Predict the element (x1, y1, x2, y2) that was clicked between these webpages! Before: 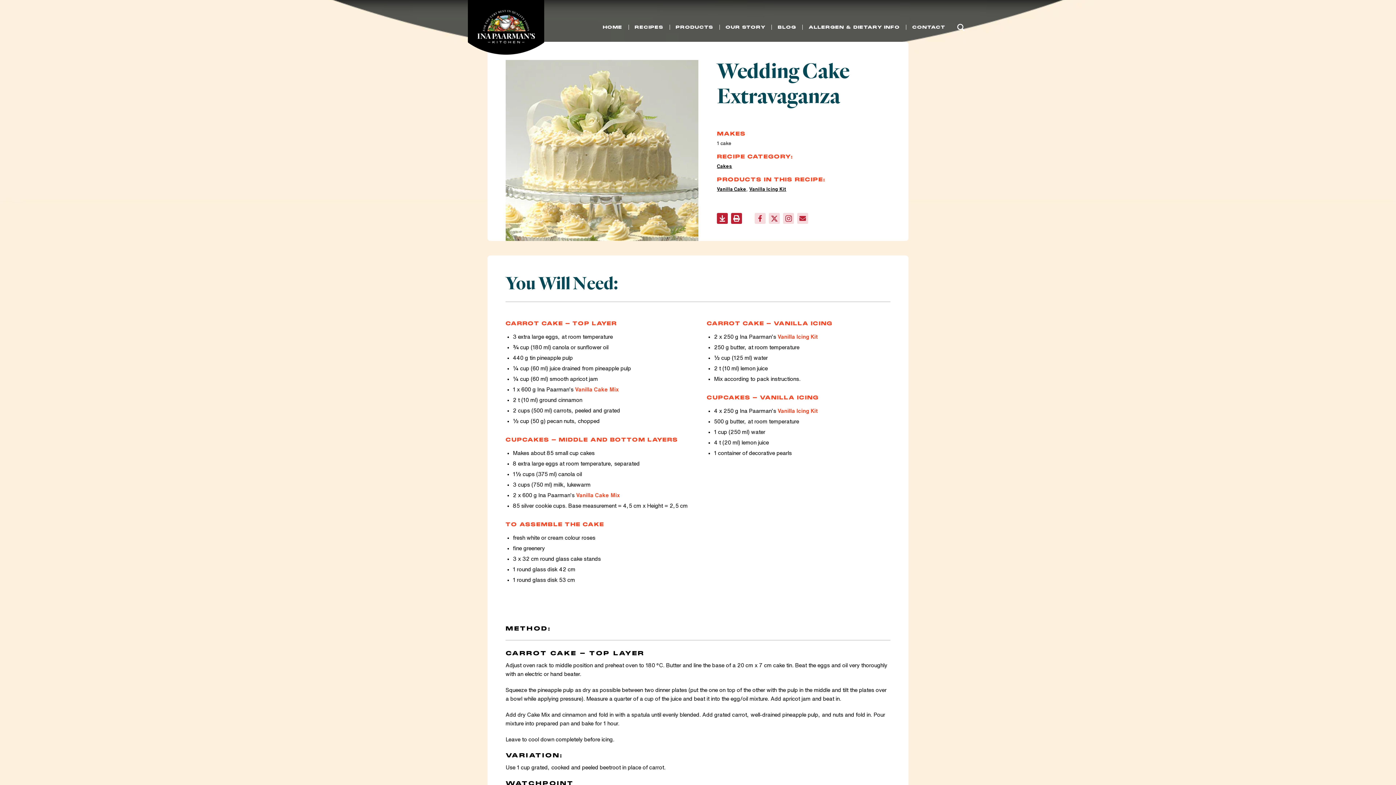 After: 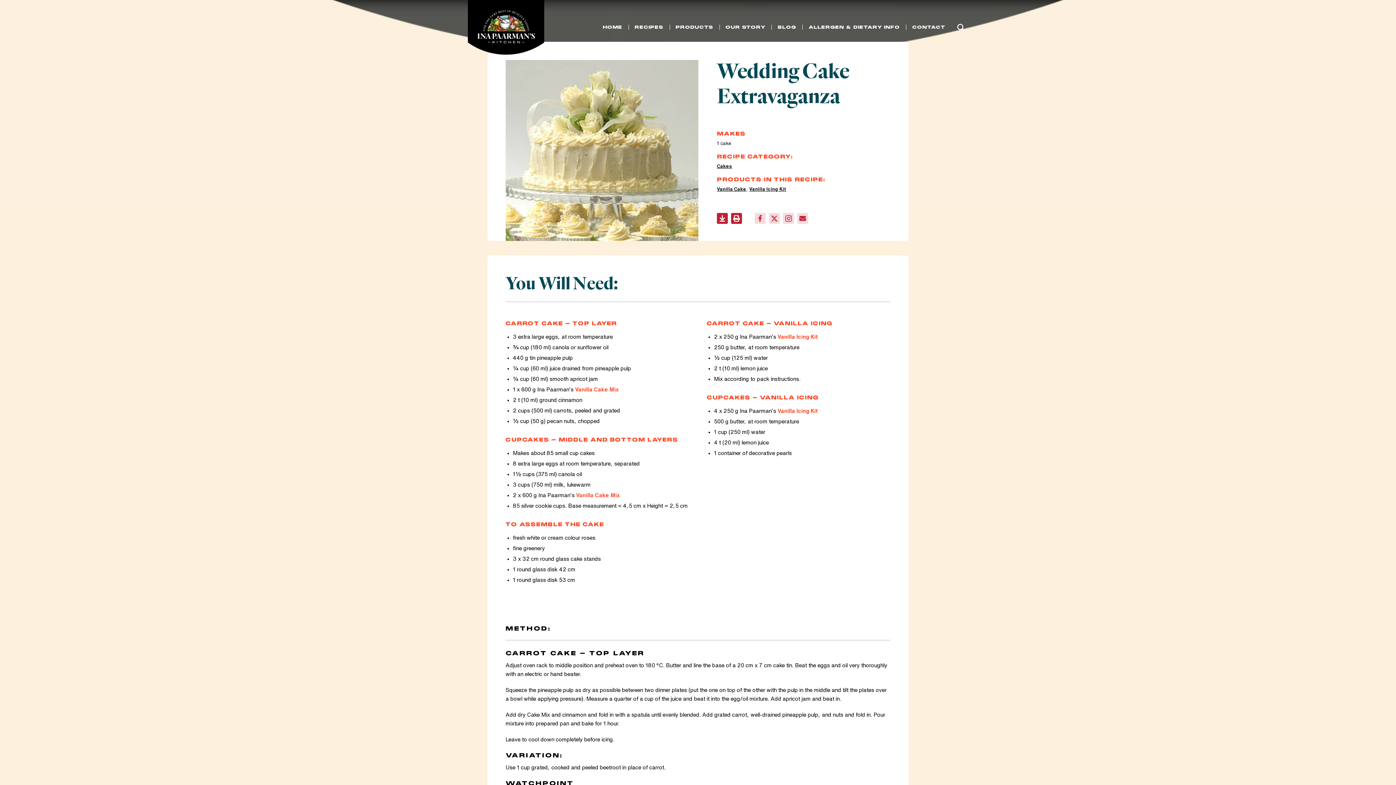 Action: bbox: (769, 213, 780, 224)